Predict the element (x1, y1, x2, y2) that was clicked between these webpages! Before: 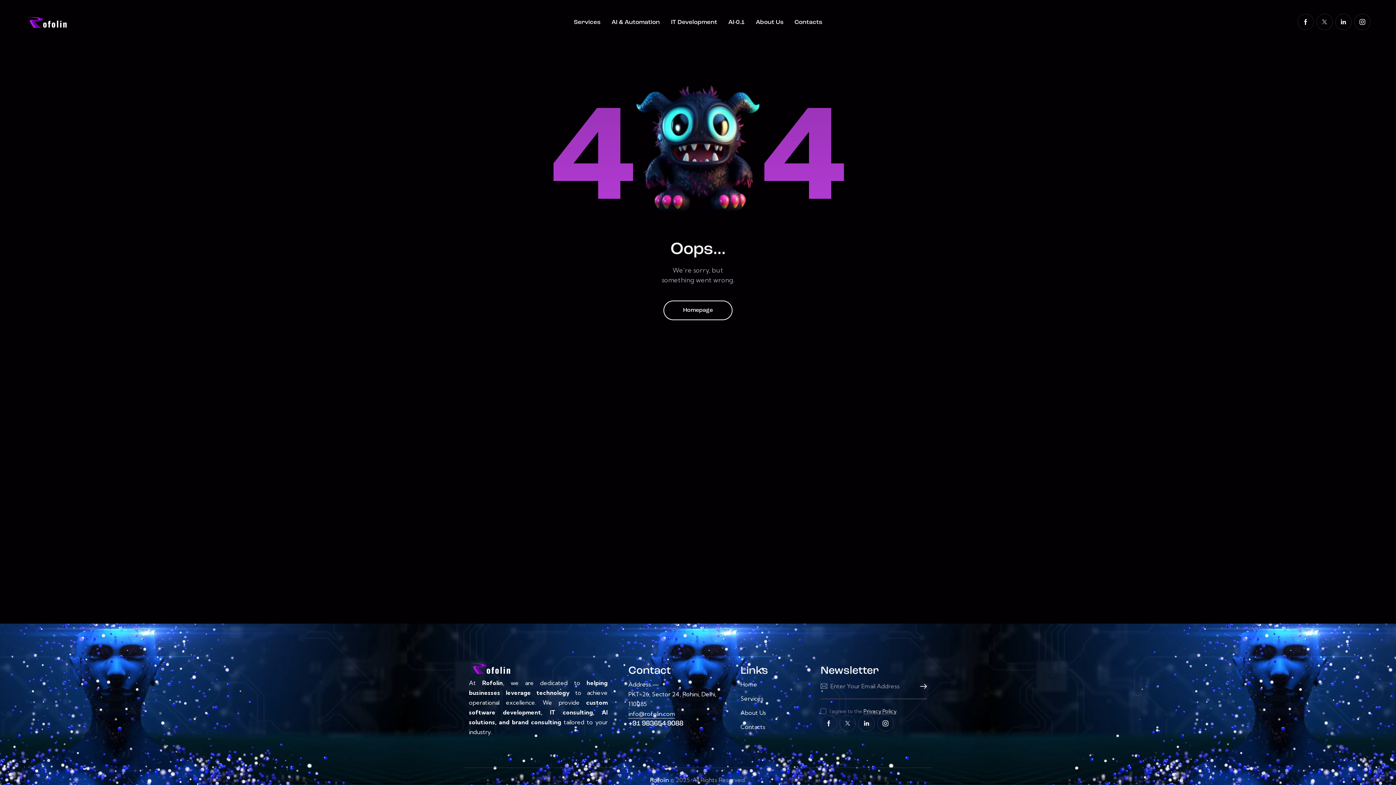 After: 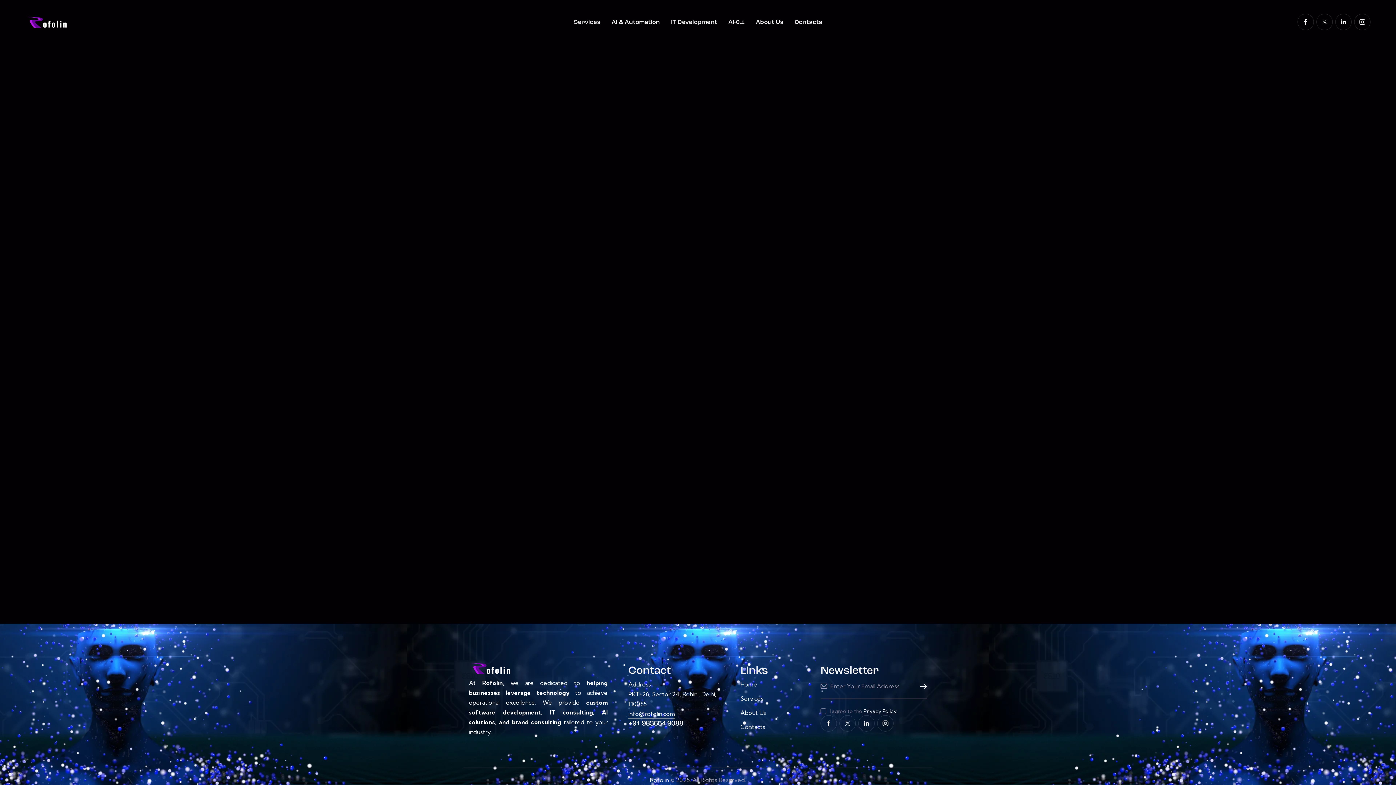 Action: label: AI-0.1 bbox: (722, 12, 750, 33)